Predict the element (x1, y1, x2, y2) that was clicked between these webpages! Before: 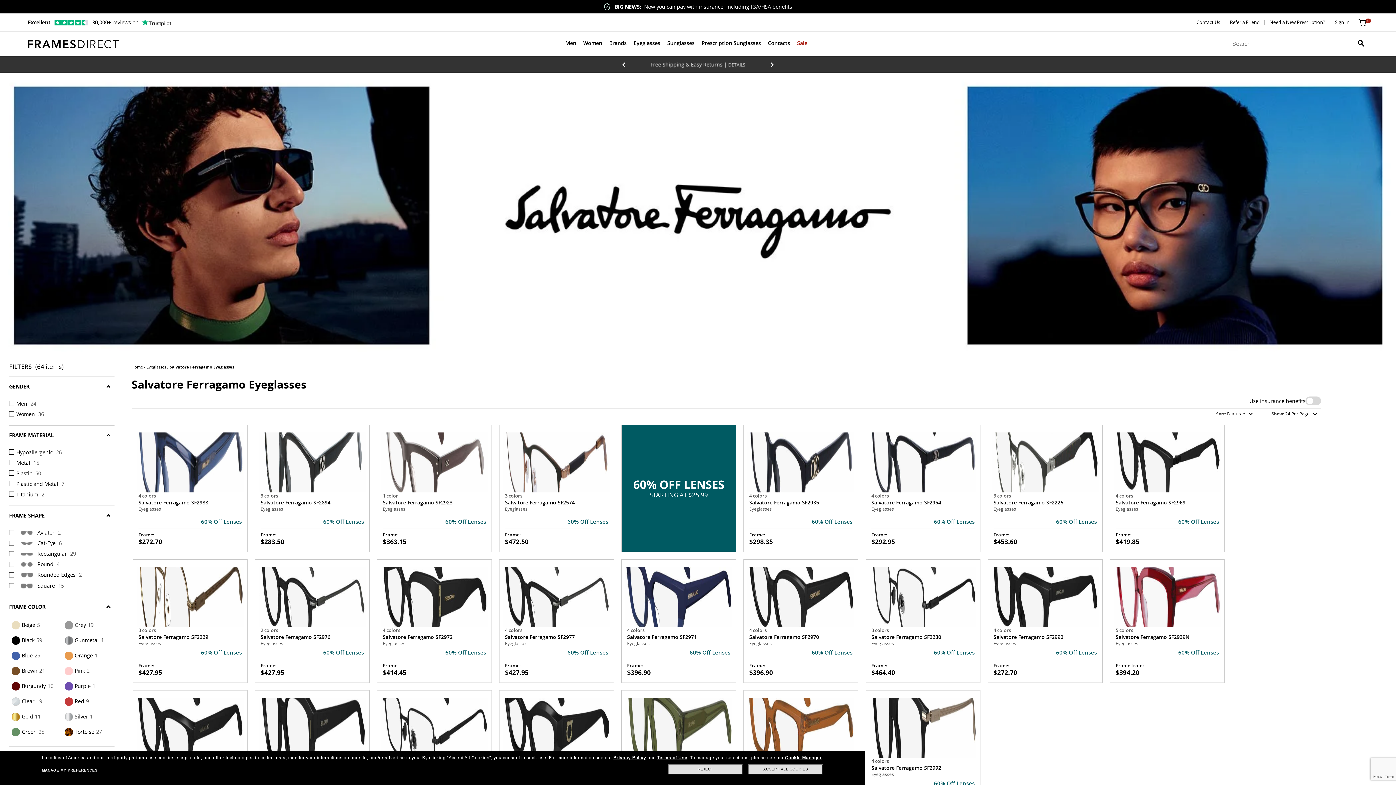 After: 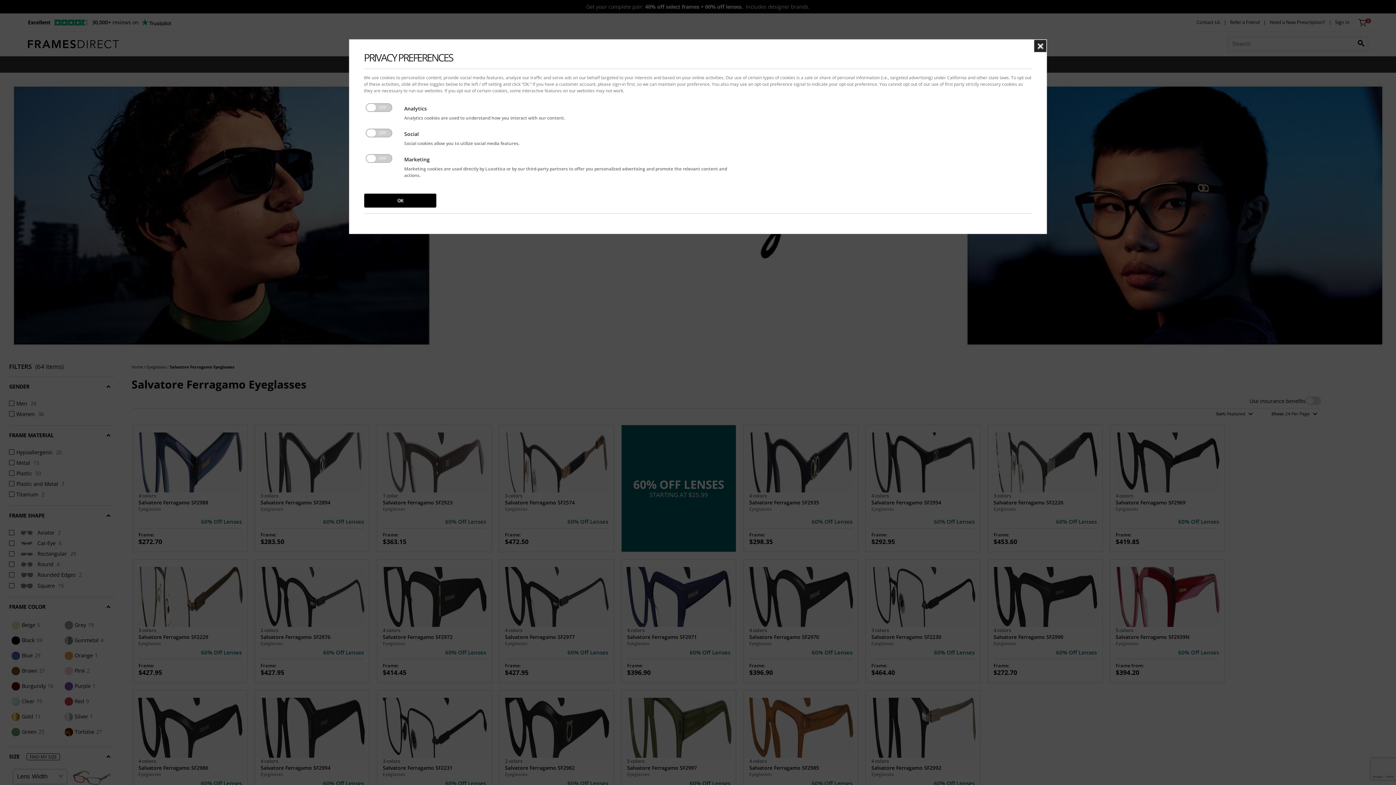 Action: bbox: (41, 768, 97, 772) label: MANAGE MY PREFERENCES